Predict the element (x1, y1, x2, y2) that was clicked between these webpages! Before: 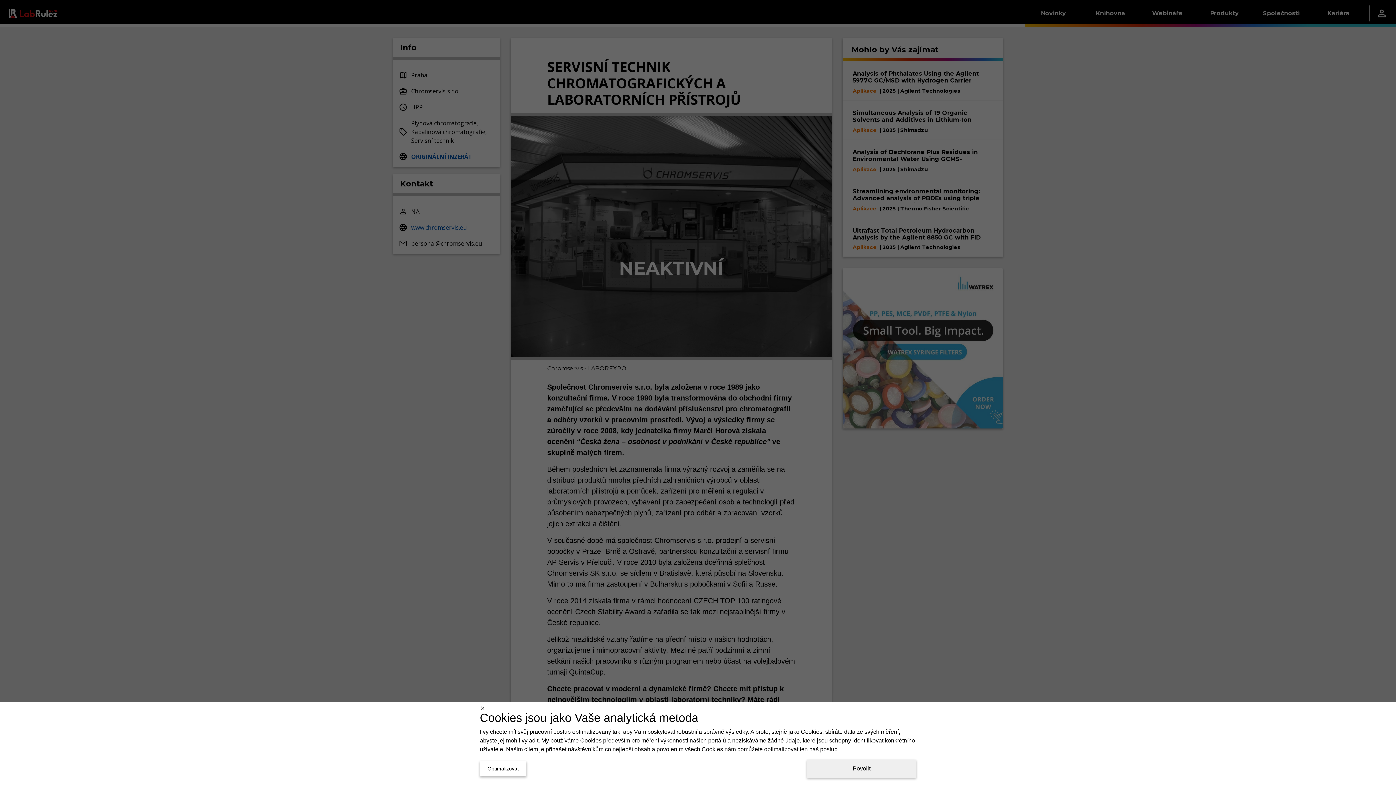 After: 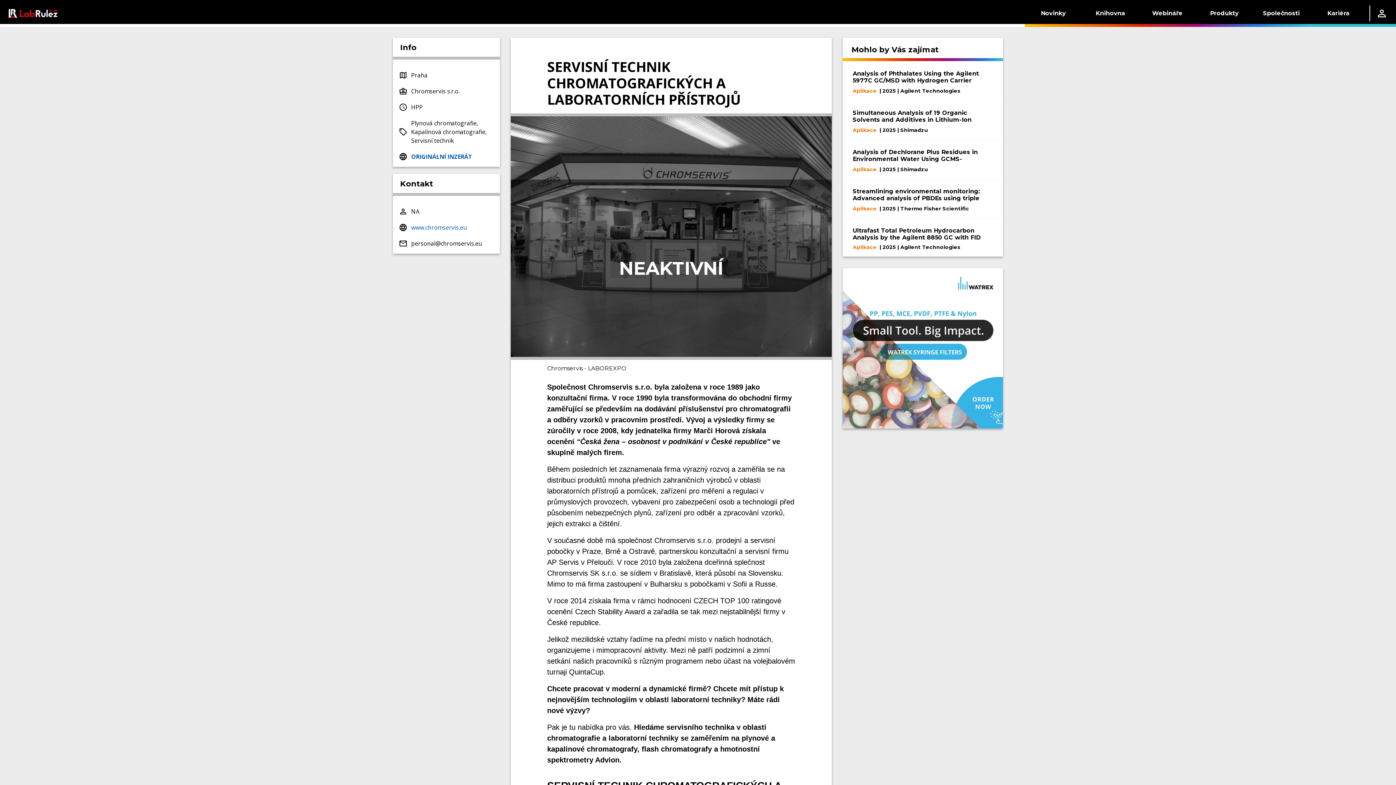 Action: label: Povolit bbox: (807, 760, 916, 778)